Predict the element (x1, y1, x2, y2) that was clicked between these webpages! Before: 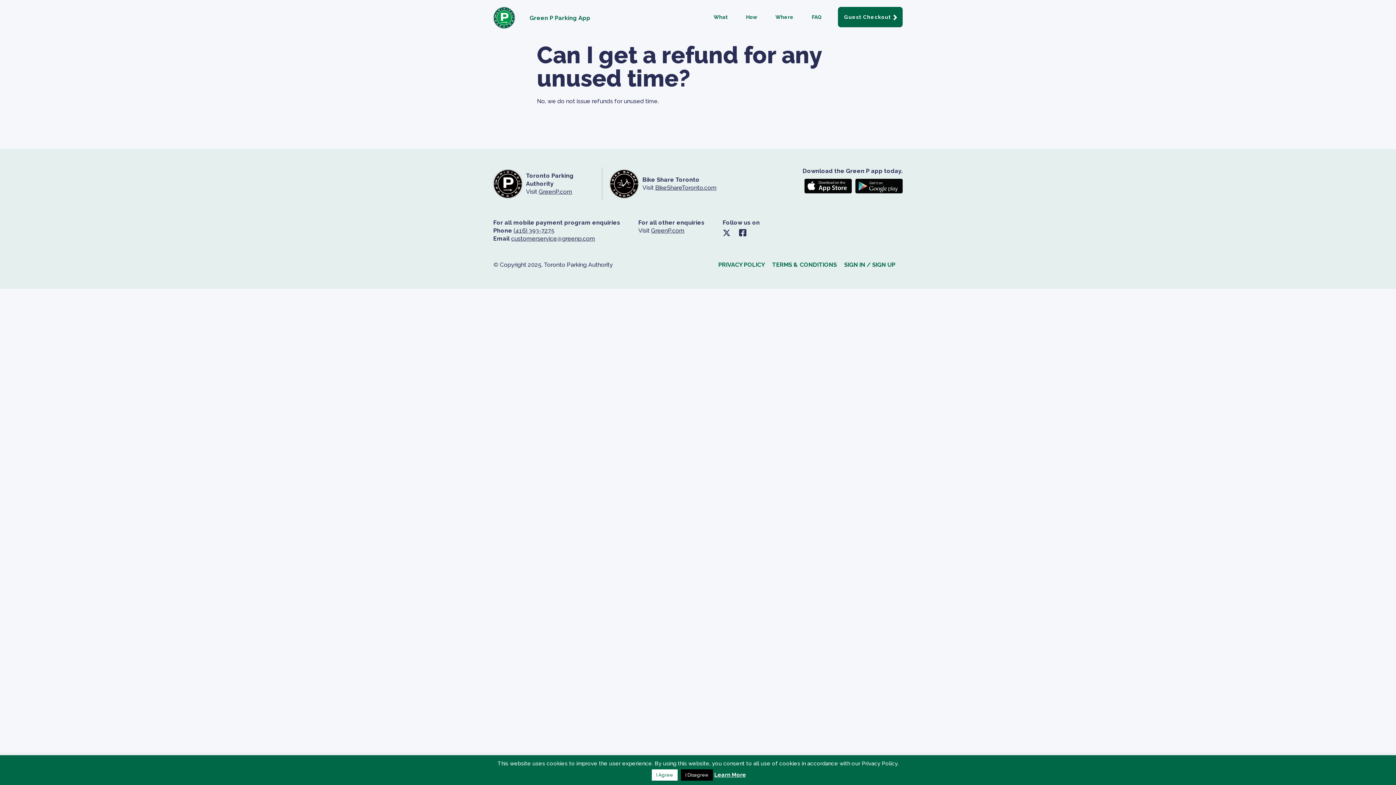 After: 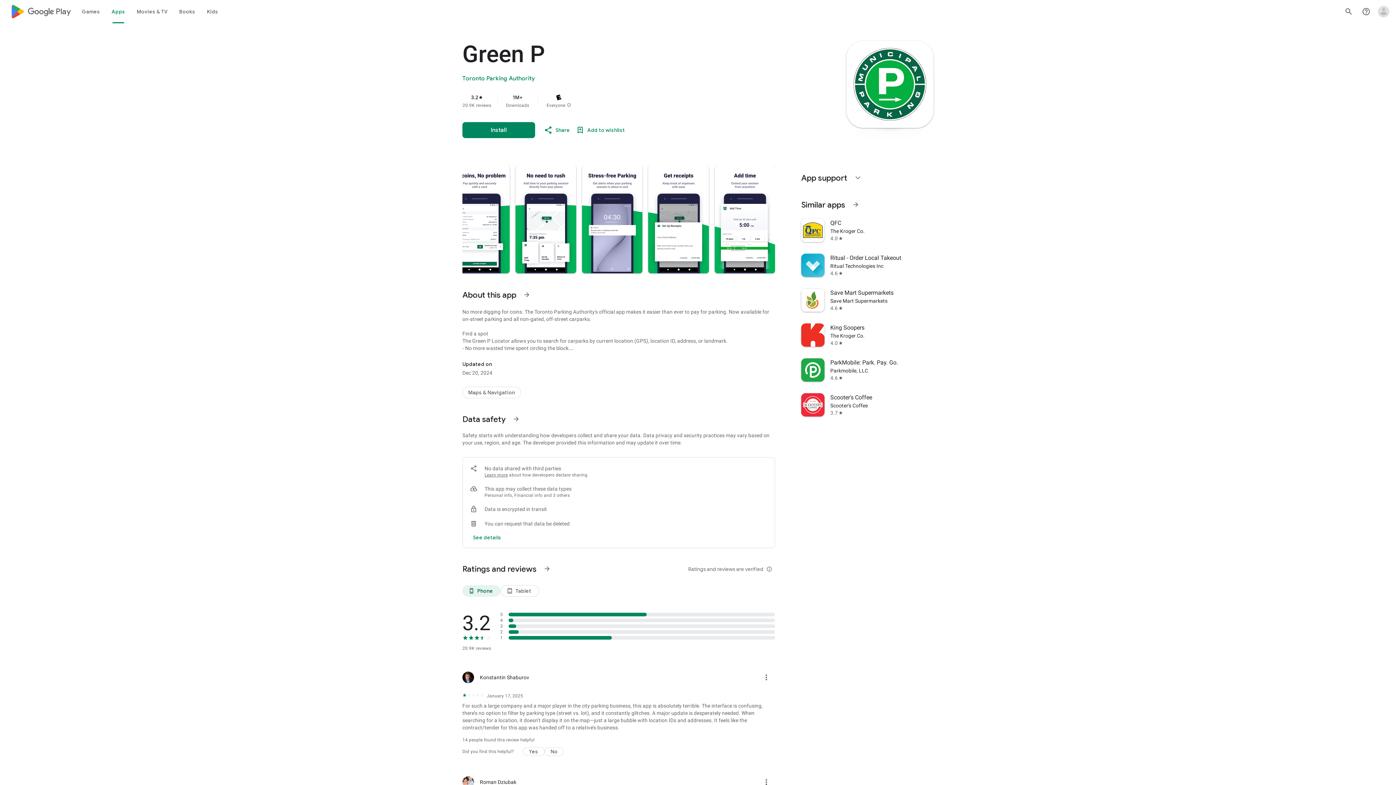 Action: bbox: (855, 178, 902, 193)